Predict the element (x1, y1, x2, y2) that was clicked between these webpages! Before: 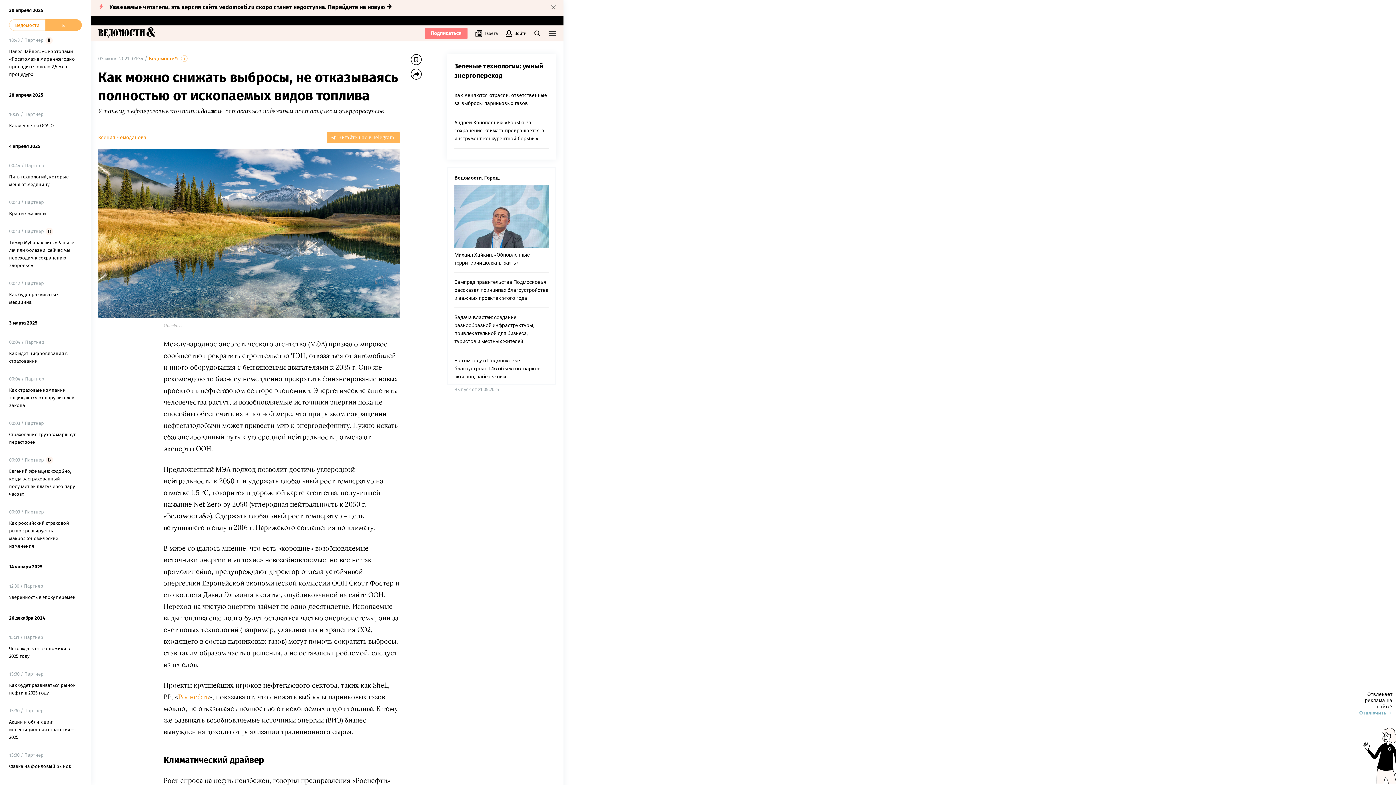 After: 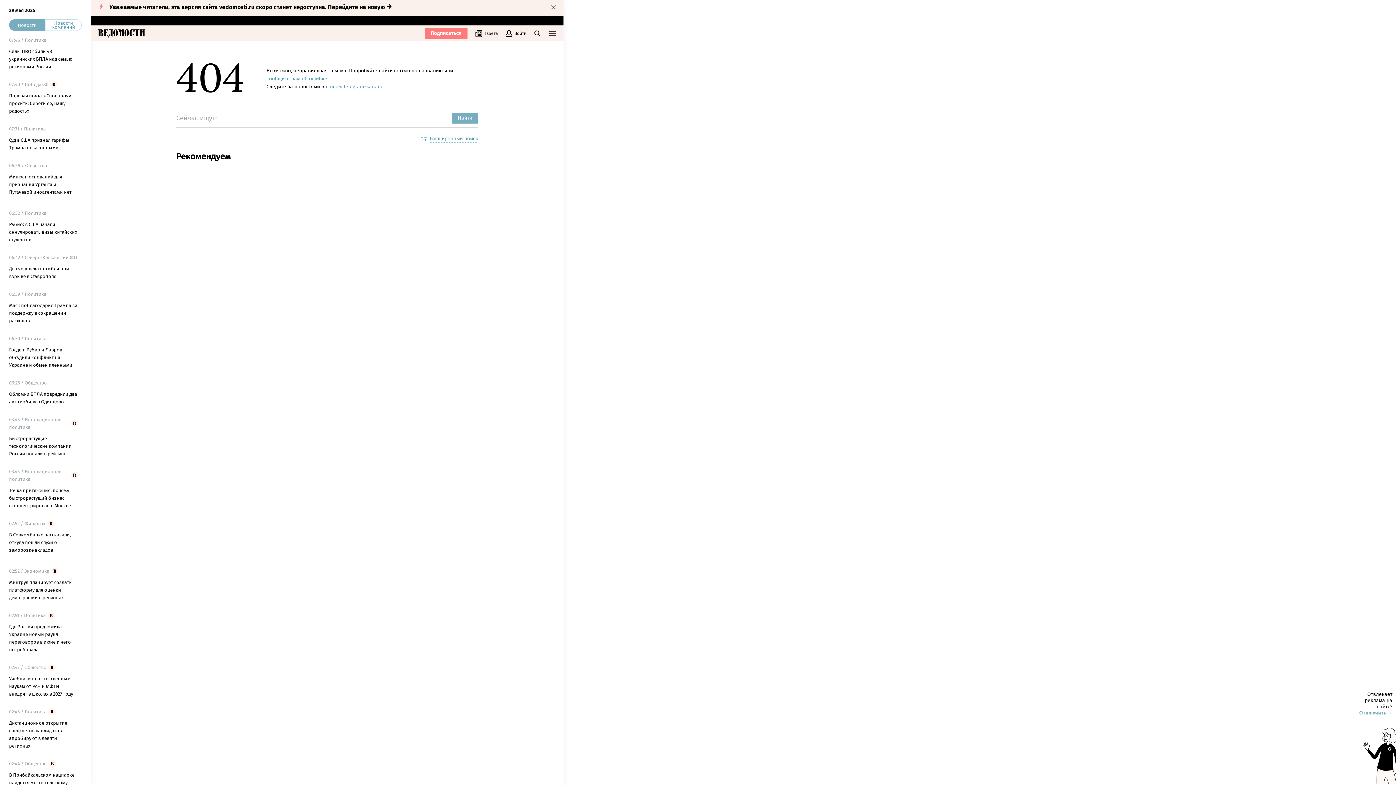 Action: bbox: (98, 134, 146, 140) label: Ксения Чемоданова